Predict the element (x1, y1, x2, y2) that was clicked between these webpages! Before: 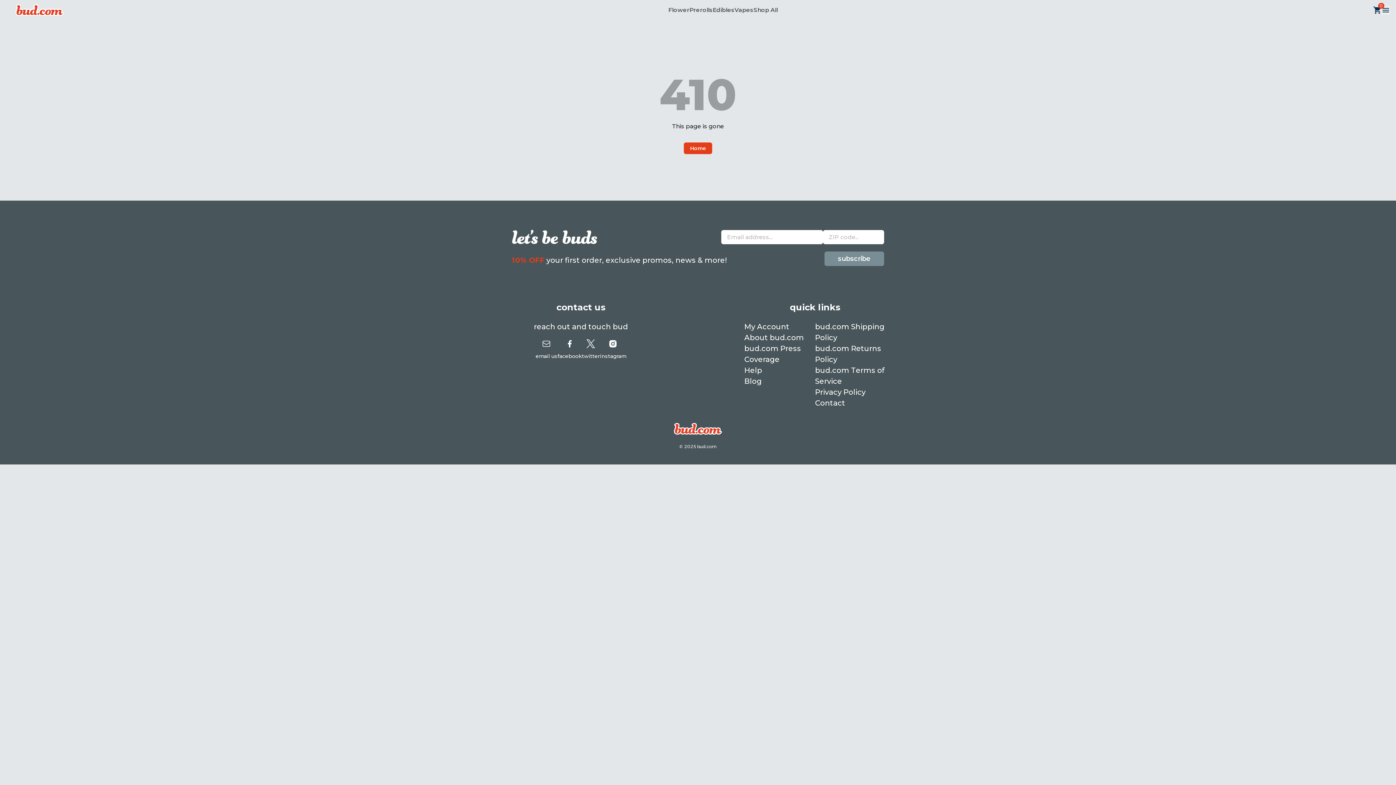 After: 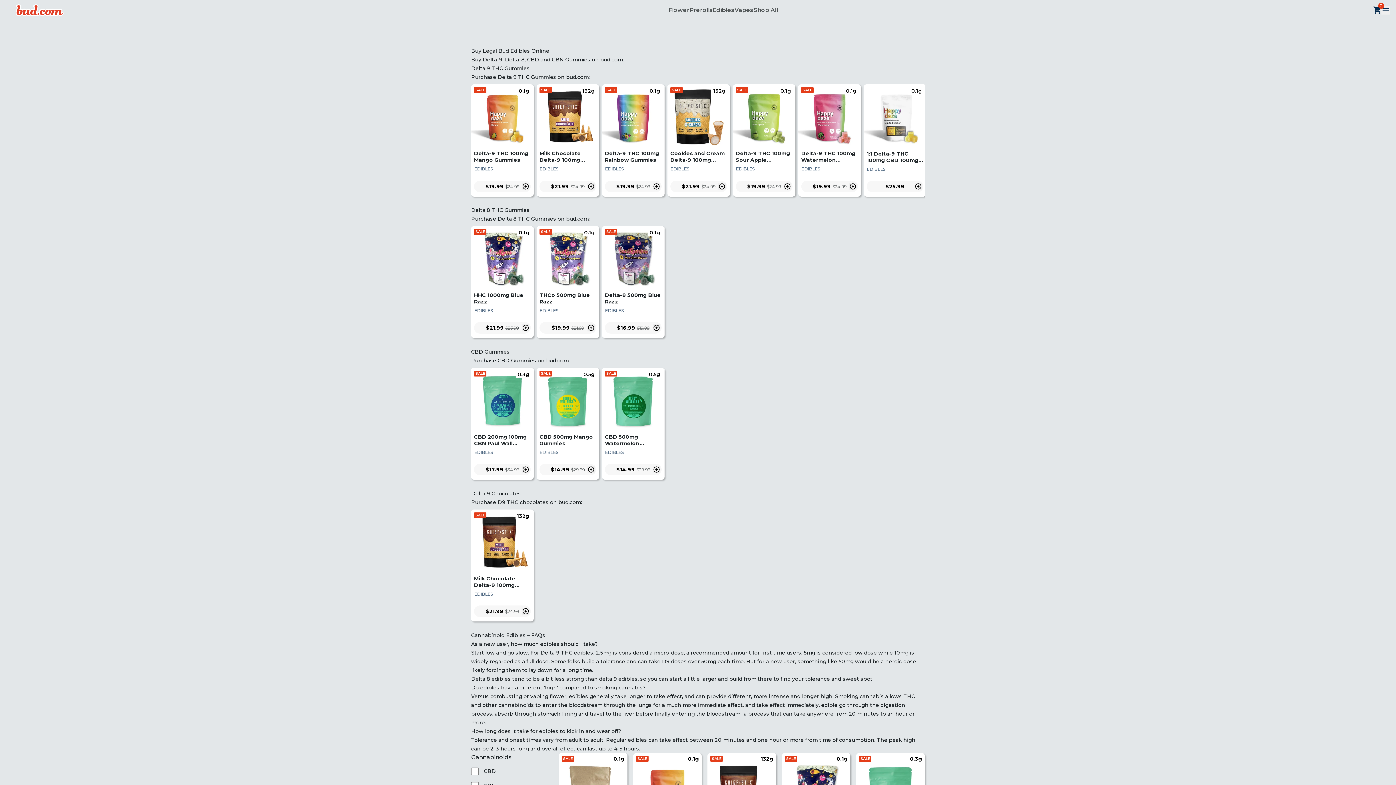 Action: bbox: (712, 6, 734, 13) label: Edibles